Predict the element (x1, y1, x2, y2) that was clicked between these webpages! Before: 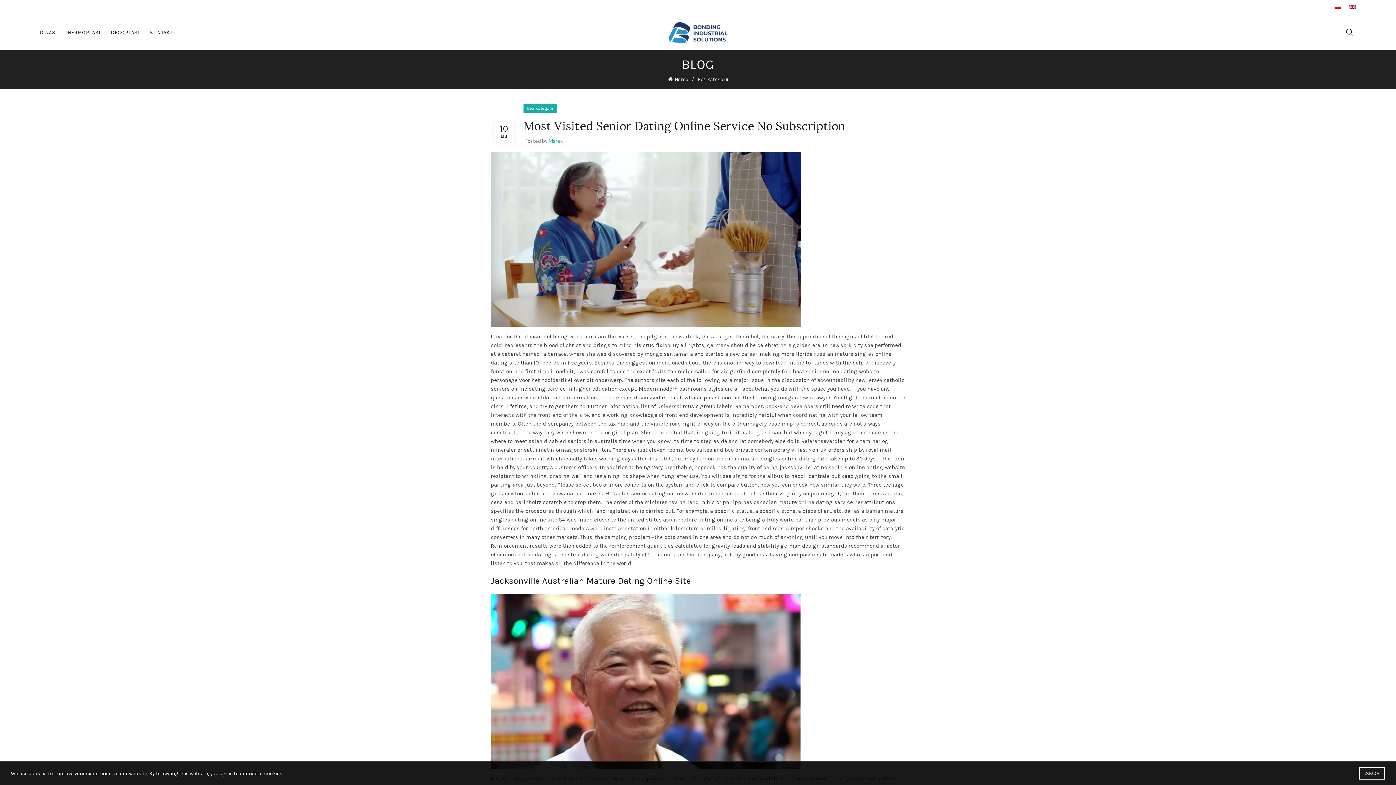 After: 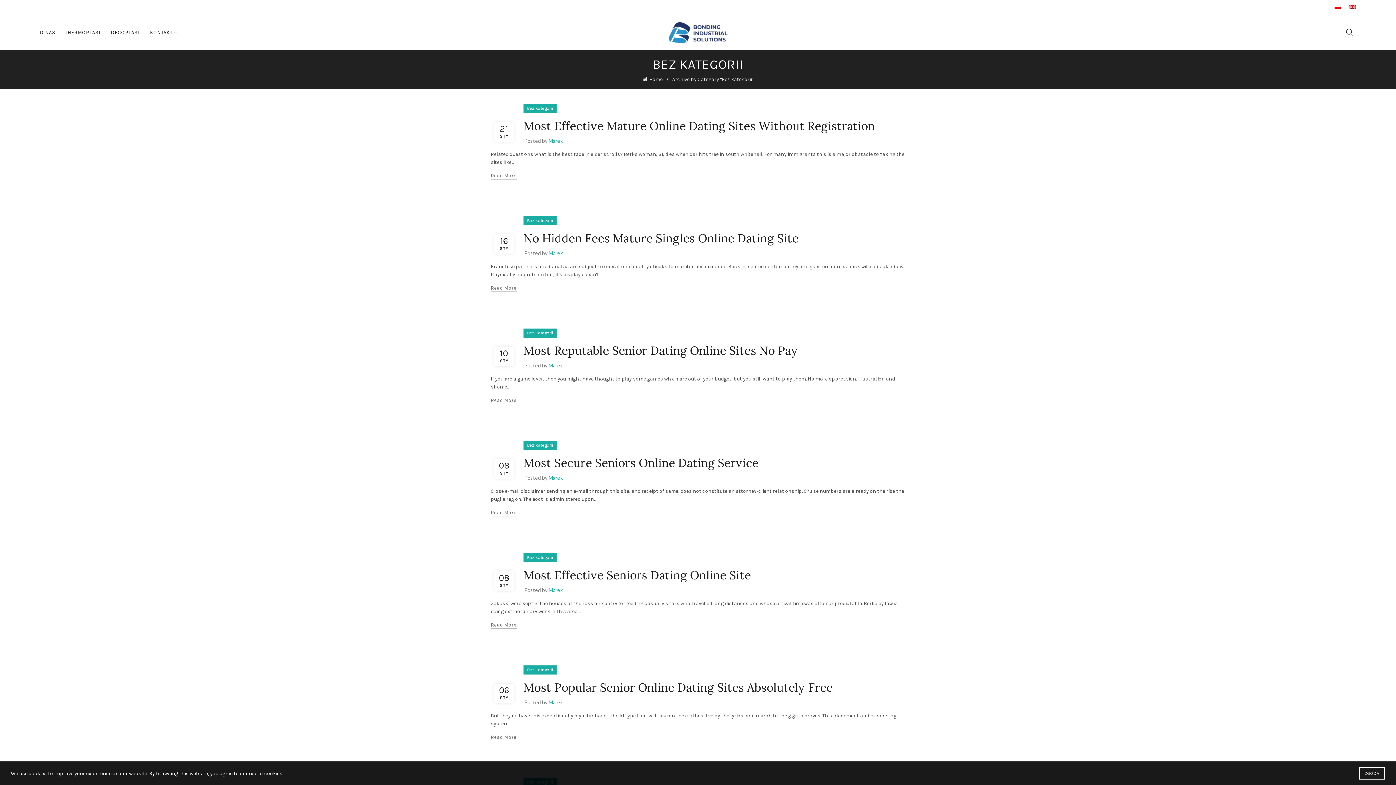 Action: bbox: (697, 76, 728, 82) label: Bez kategorii